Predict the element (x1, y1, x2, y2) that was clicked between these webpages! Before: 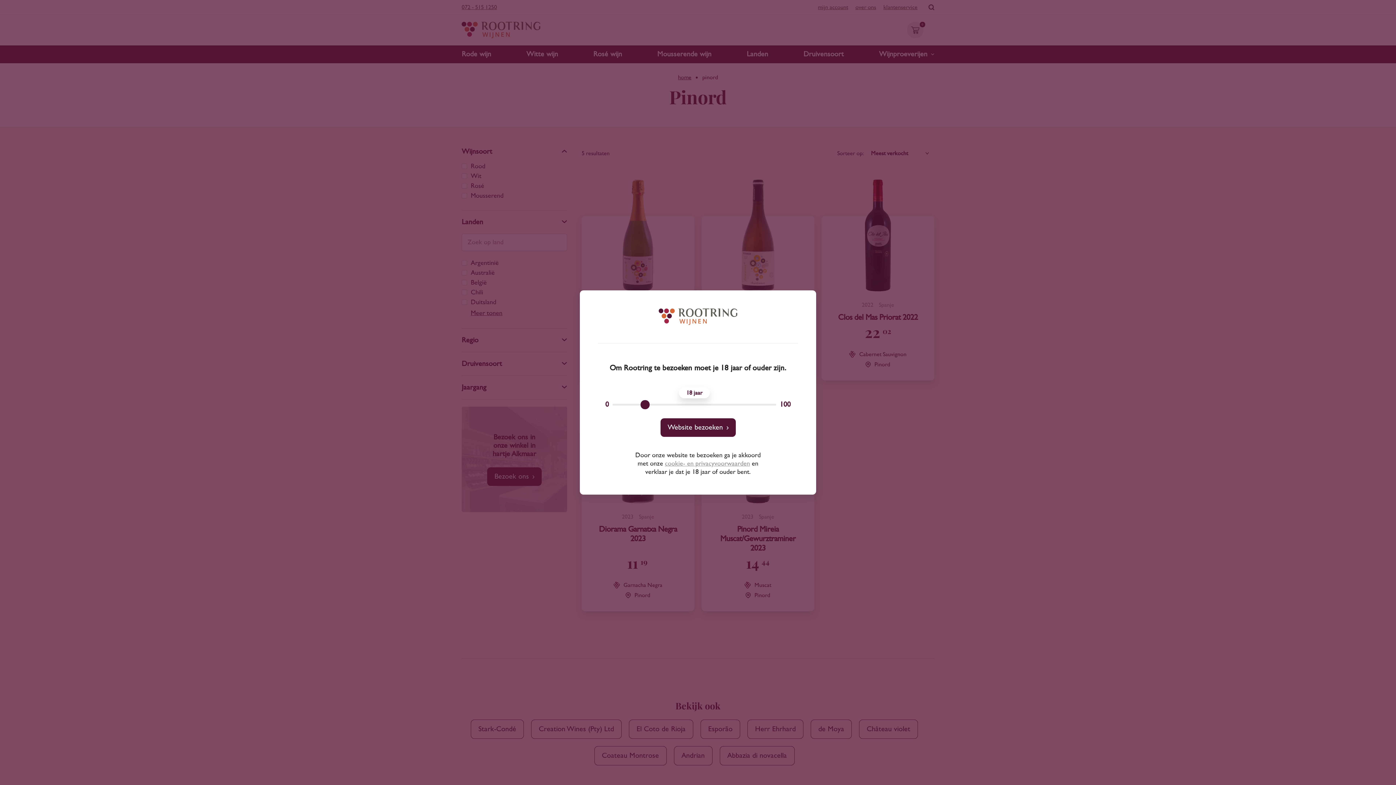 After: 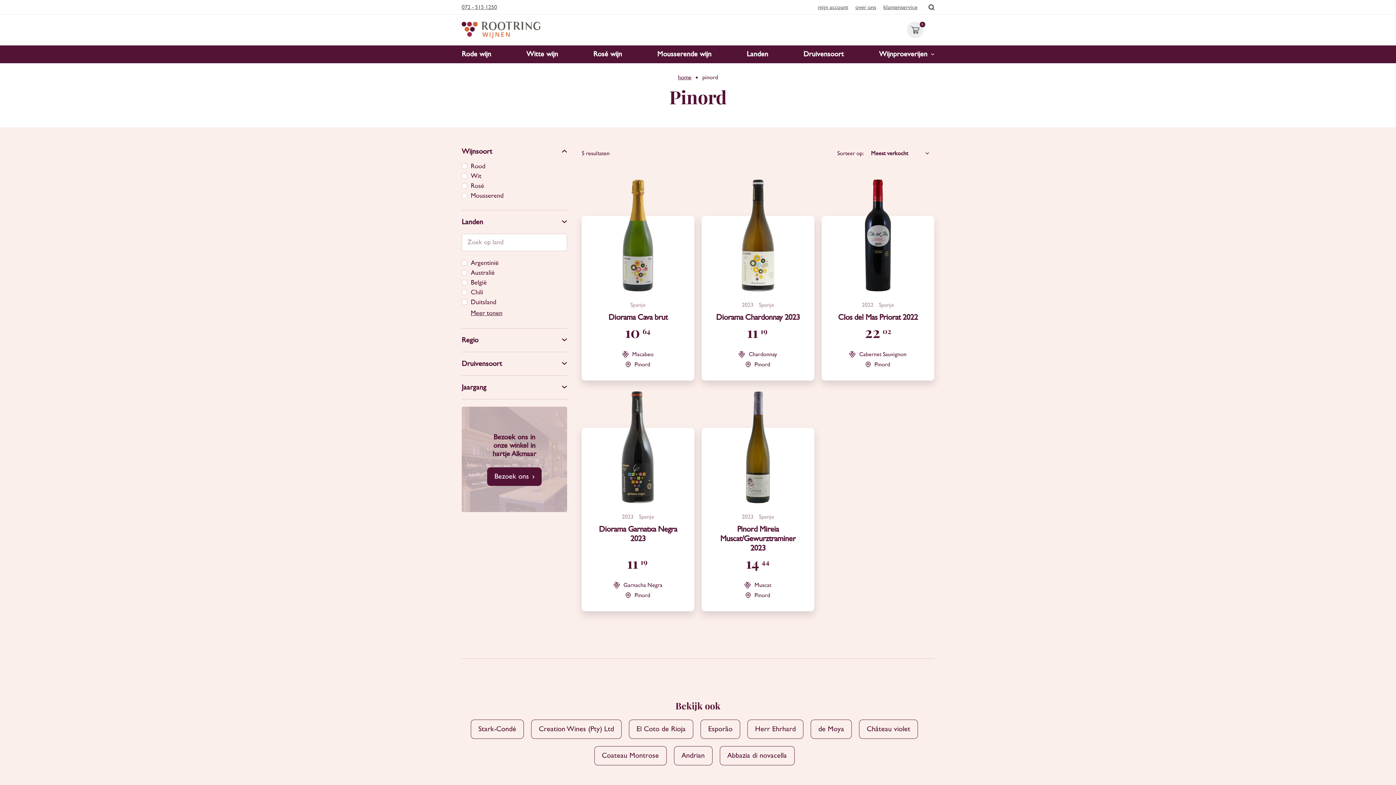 Action: label: Website bezoeken bbox: (660, 418, 735, 437)